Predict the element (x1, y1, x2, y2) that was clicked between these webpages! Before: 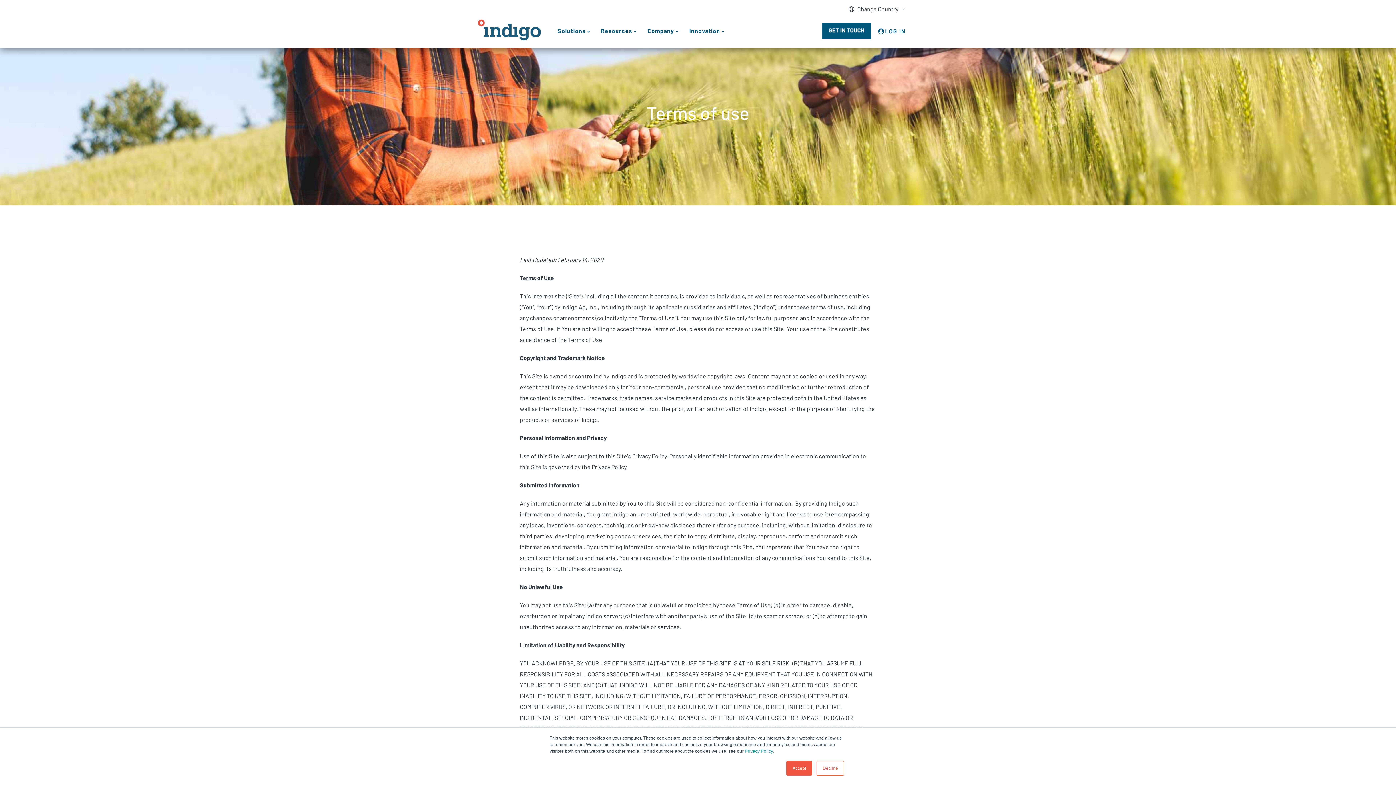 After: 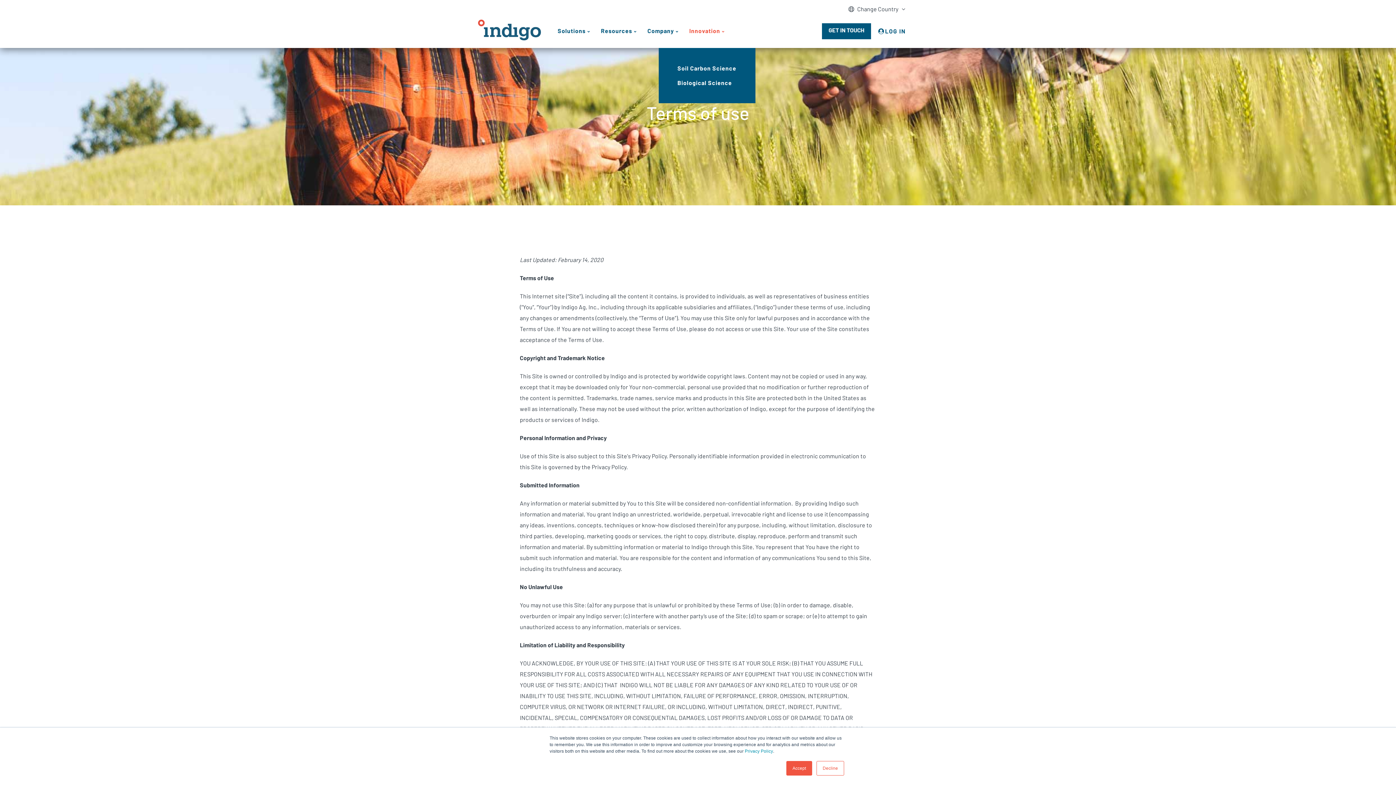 Action: label: Innovation bbox: (689, 25, 724, 37)